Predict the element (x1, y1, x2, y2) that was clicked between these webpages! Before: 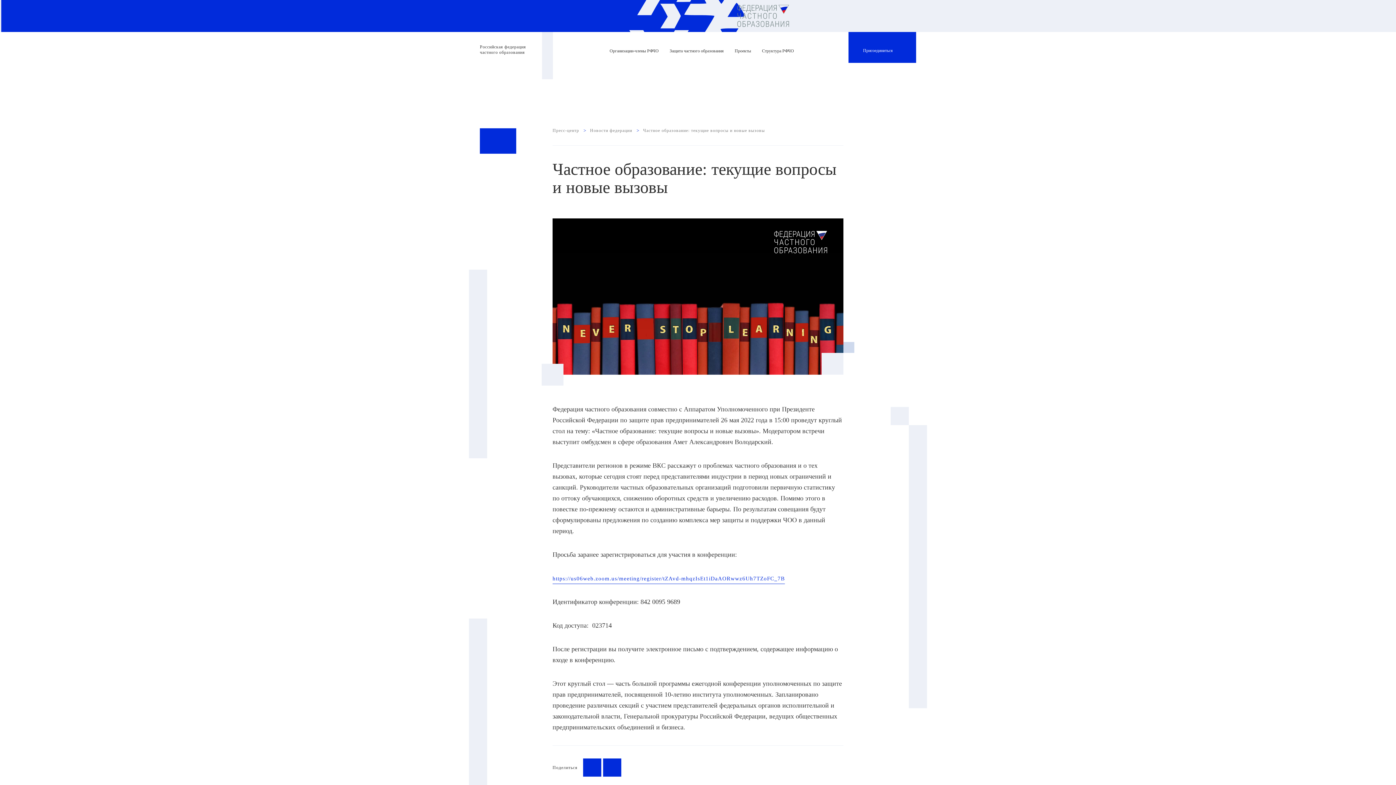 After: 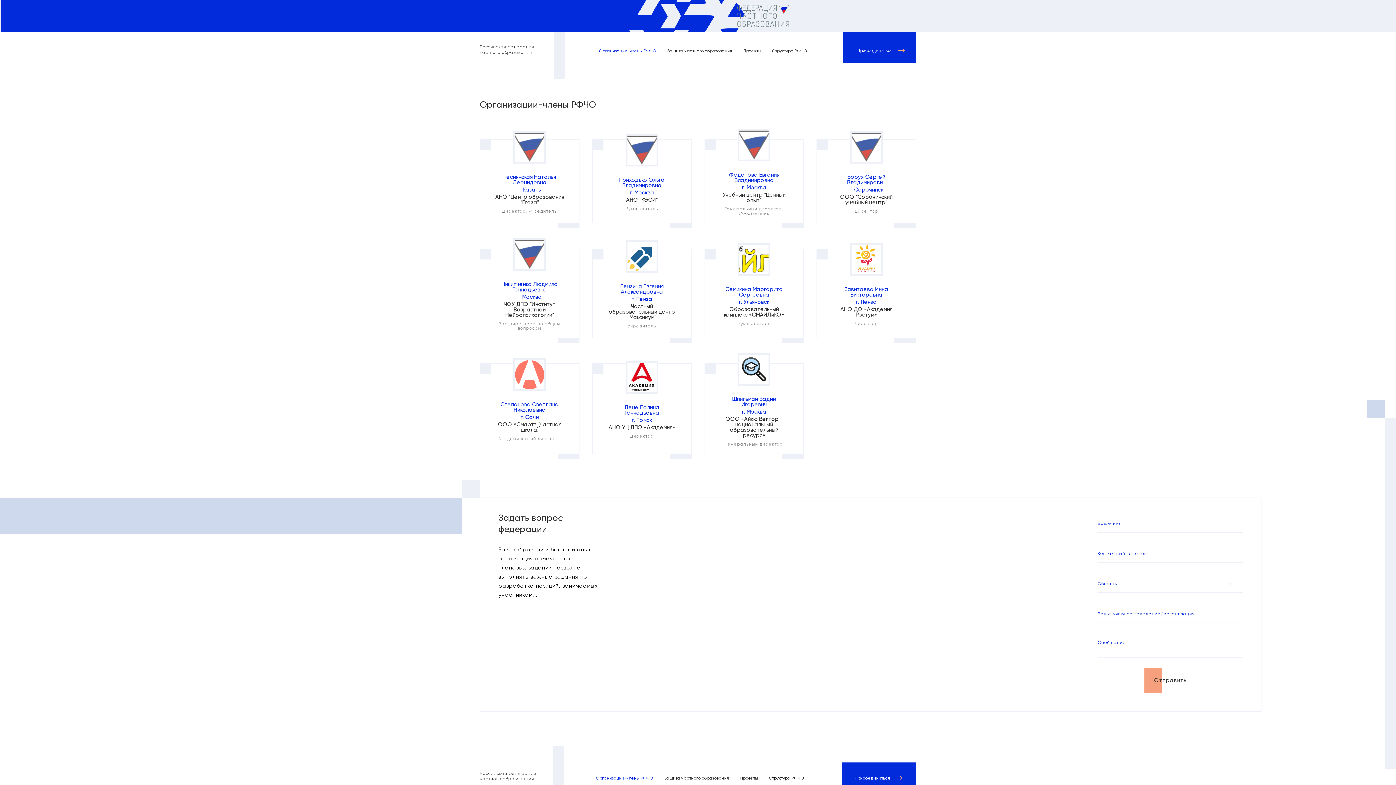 Action: label: Организации-члены РФЧО bbox: (609, 48, 658, 53)